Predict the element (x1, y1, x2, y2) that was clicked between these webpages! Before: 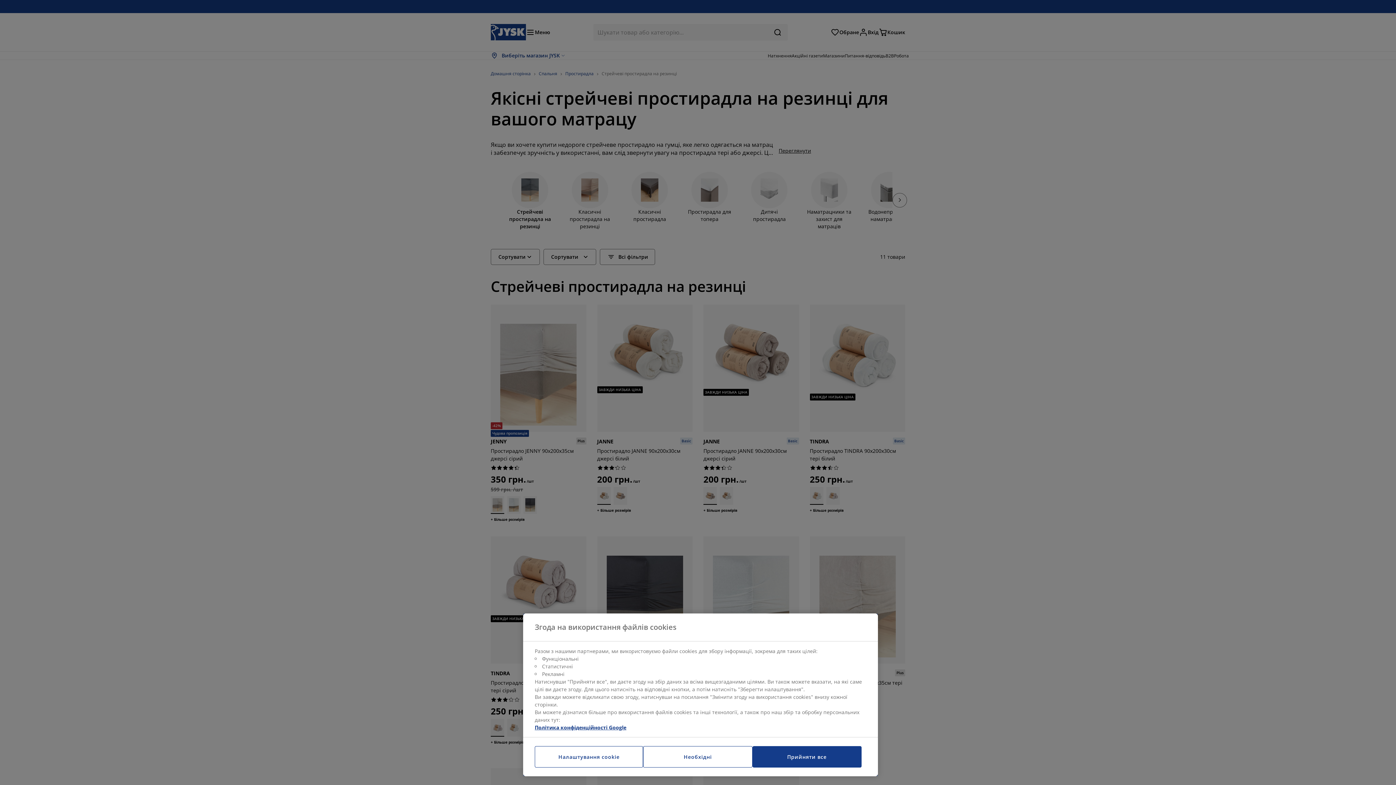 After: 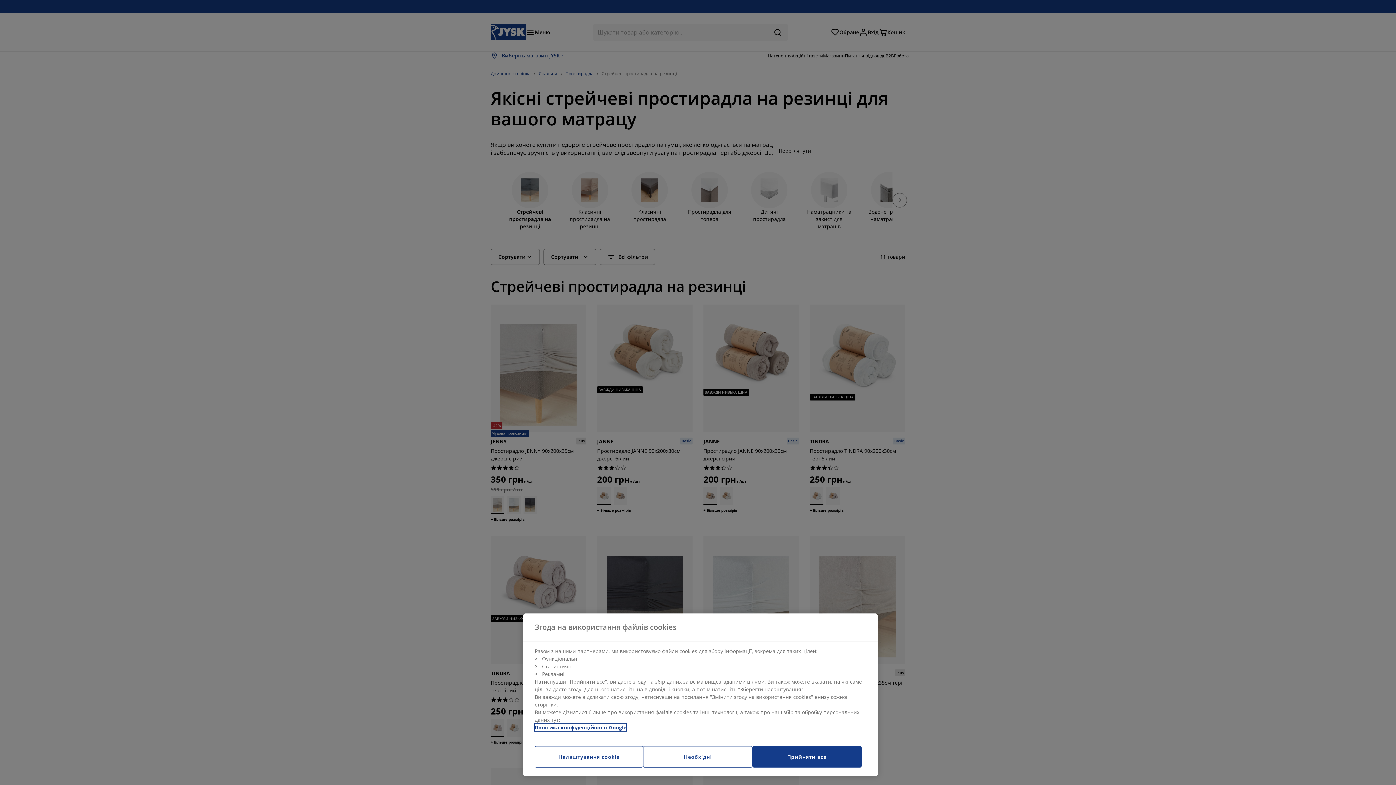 Action: label: Юридична інформація, відкривається в новому вікні bbox: (534, 724, 626, 731)